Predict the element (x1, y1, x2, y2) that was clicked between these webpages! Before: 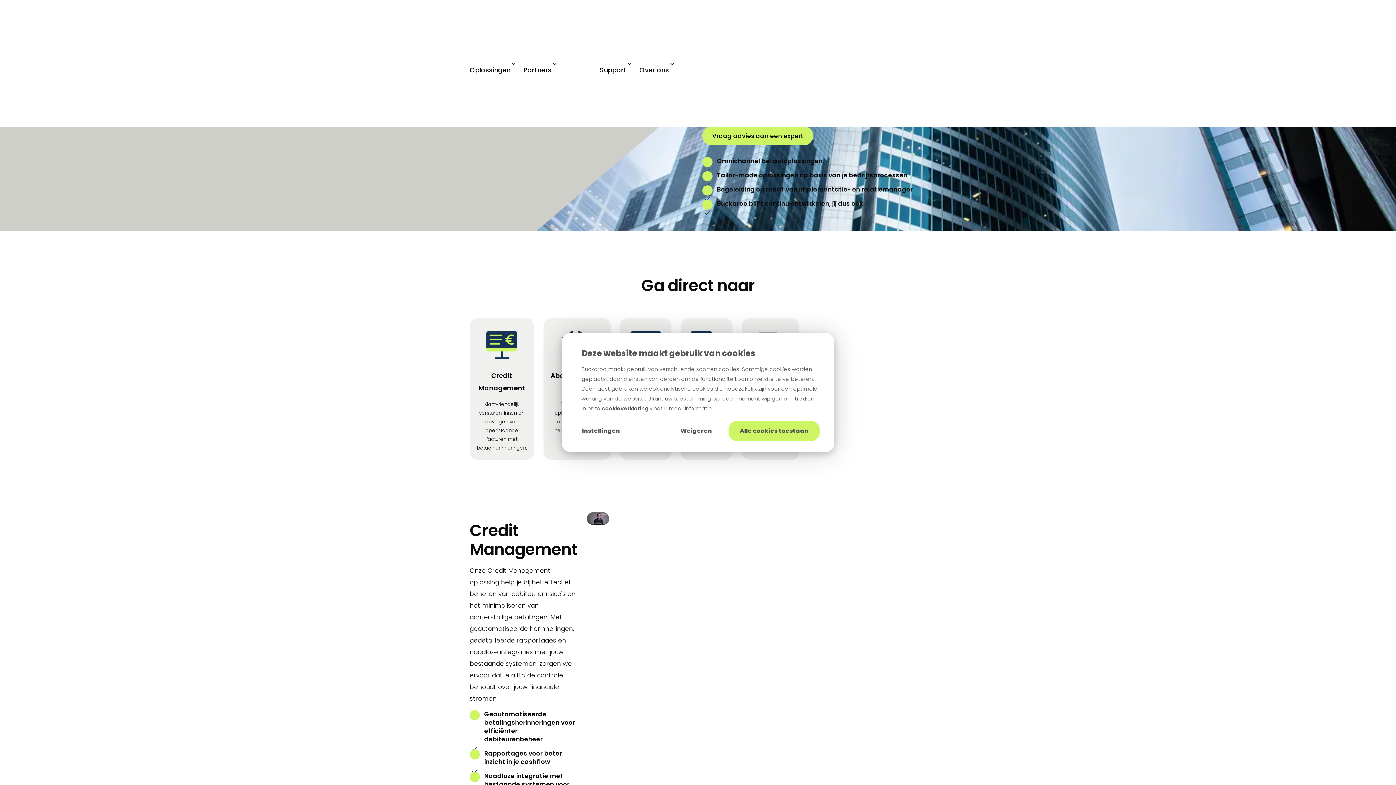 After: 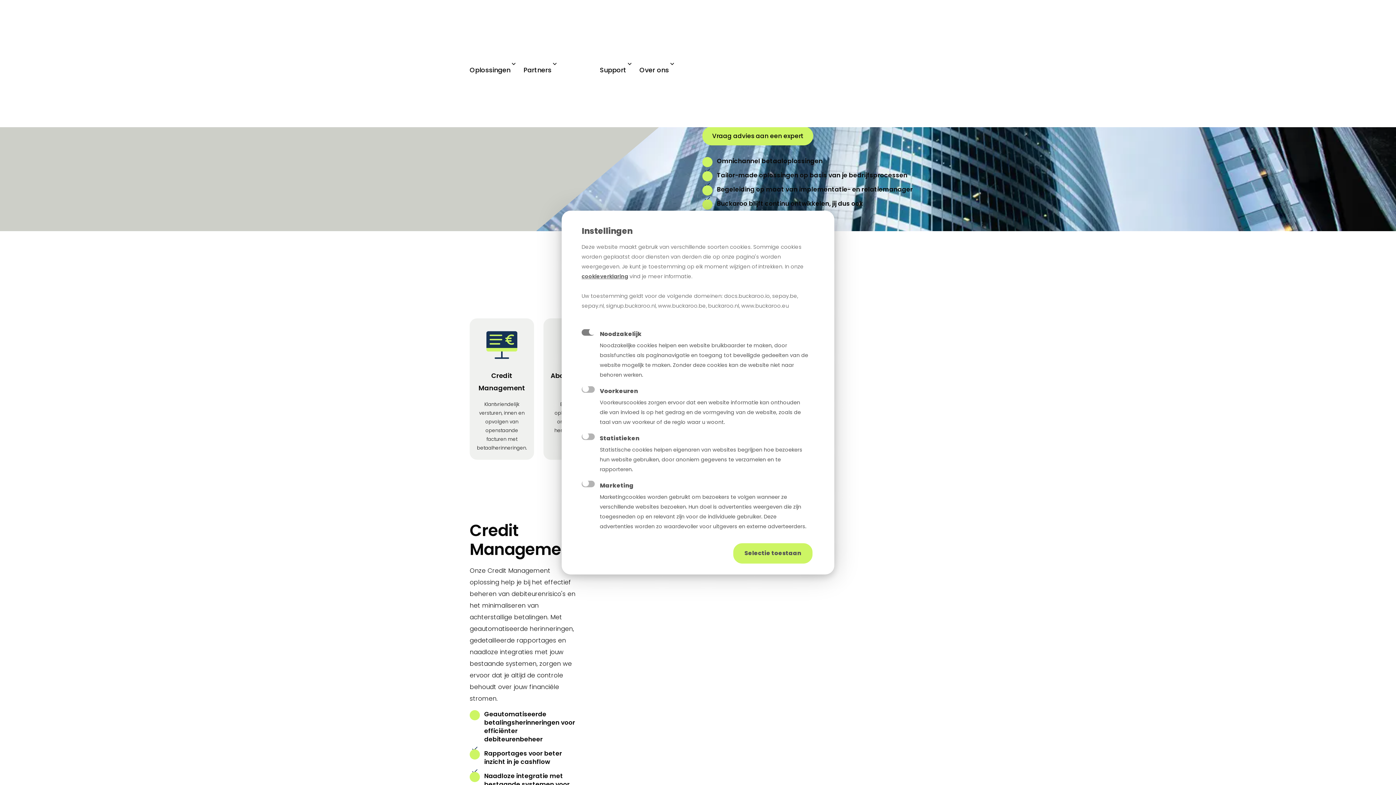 Action: label: Instellingen bbox: (581, 421, 620, 441)